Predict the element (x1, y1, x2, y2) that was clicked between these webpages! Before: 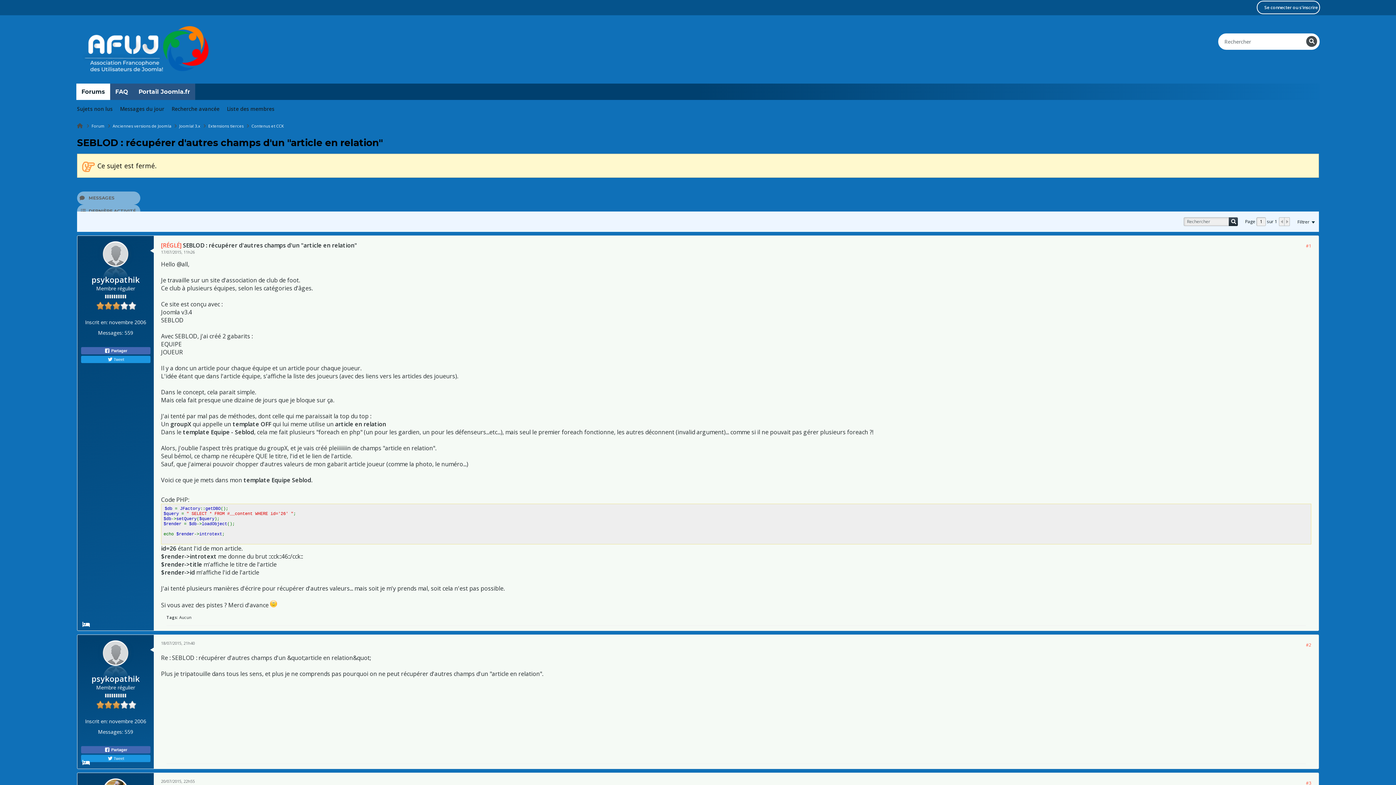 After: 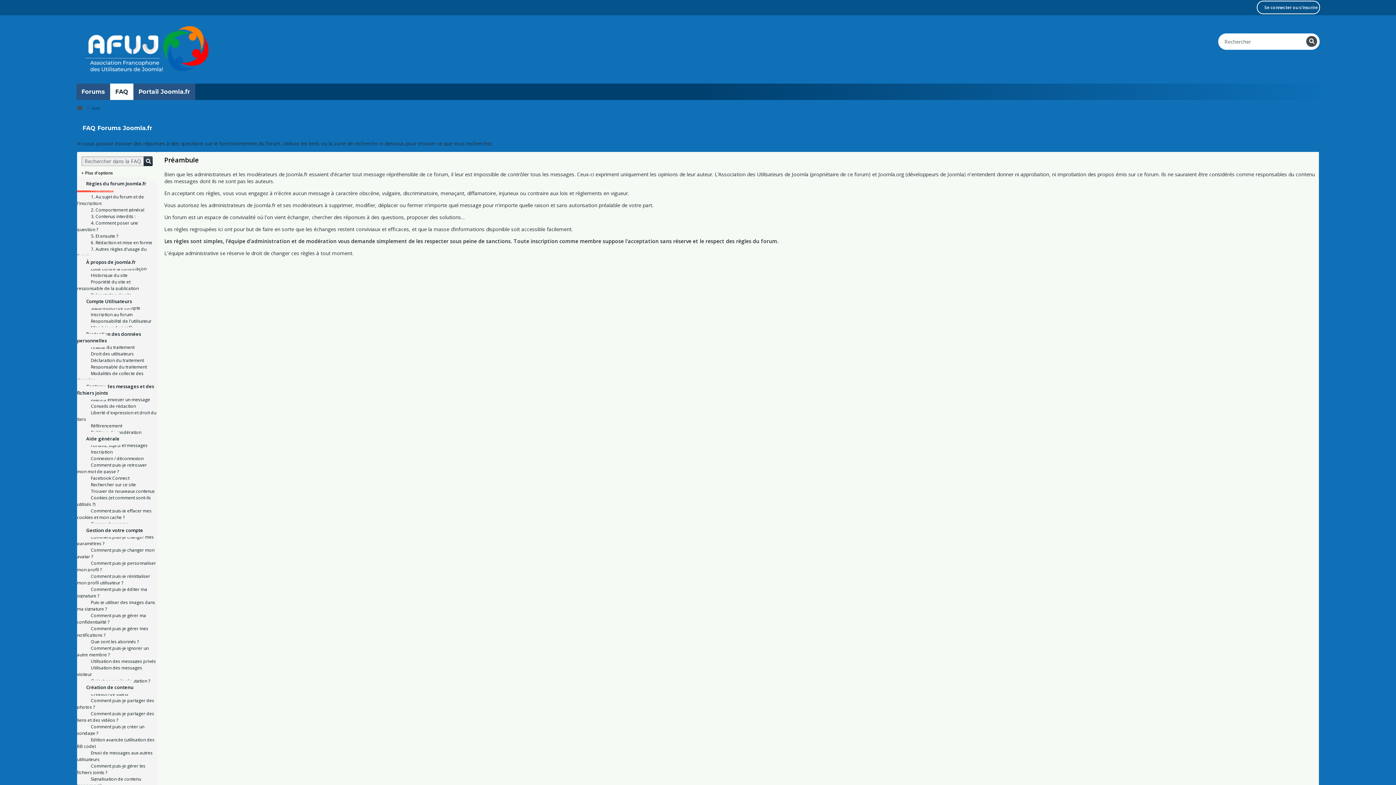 Action: label: FAQ bbox: (110, 83, 133, 100)